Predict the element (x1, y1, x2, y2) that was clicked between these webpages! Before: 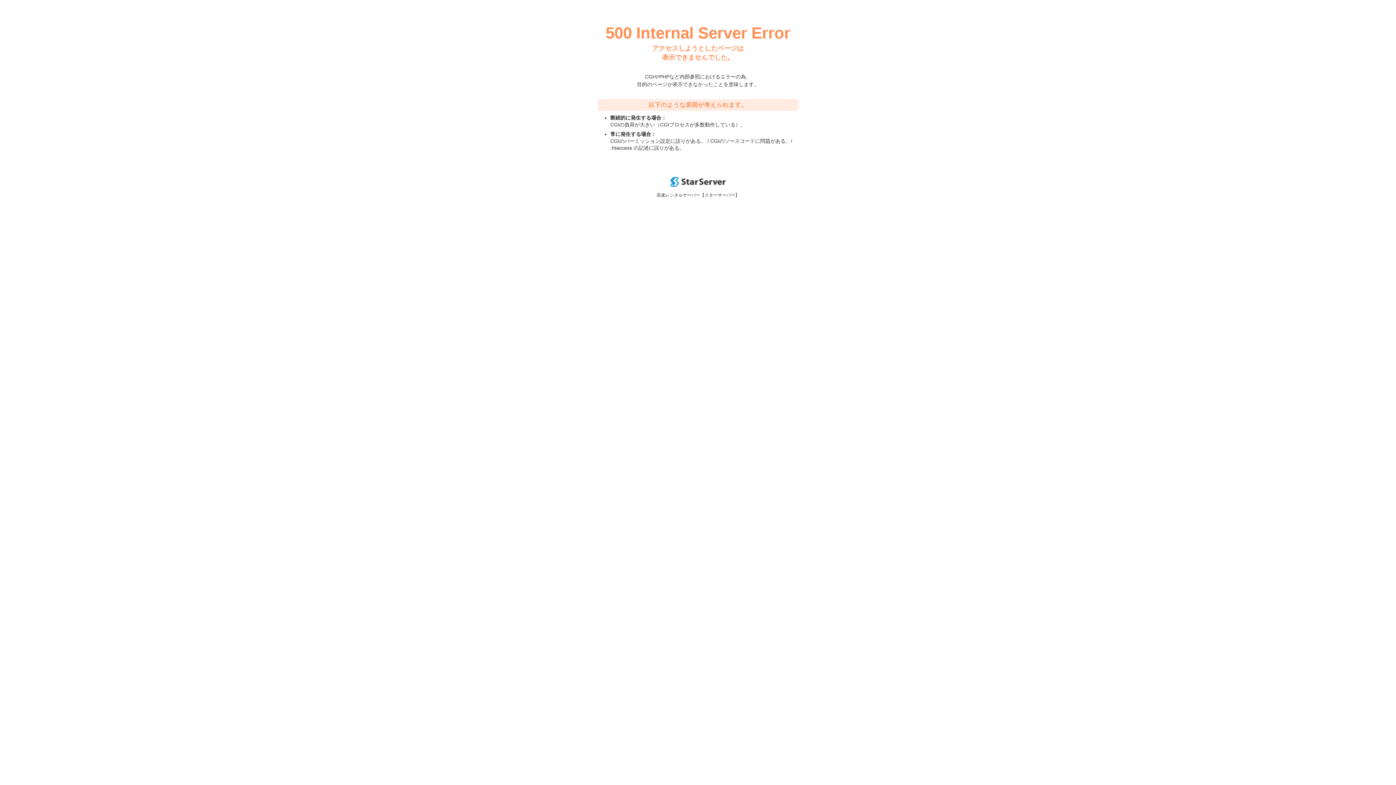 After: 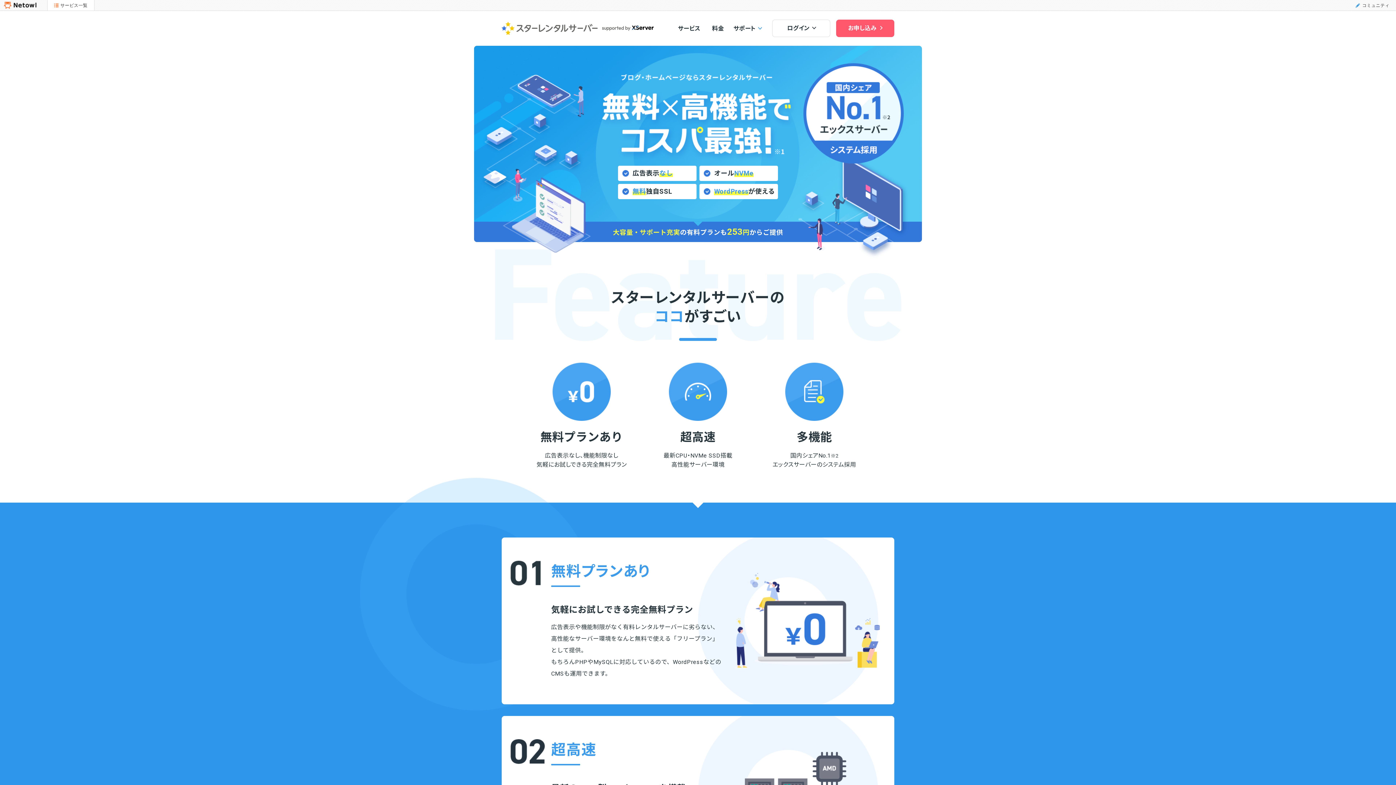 Action: bbox: (670, 182, 725, 188)